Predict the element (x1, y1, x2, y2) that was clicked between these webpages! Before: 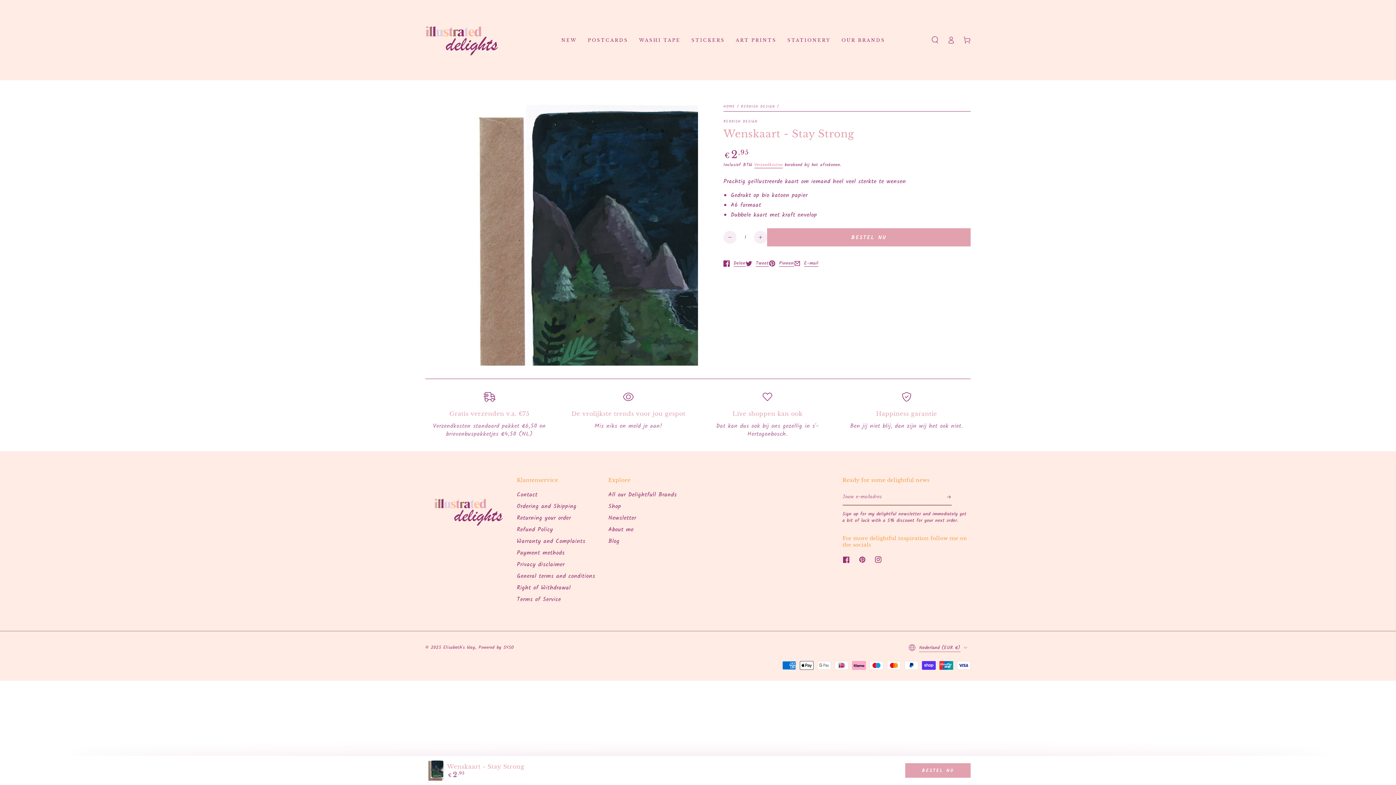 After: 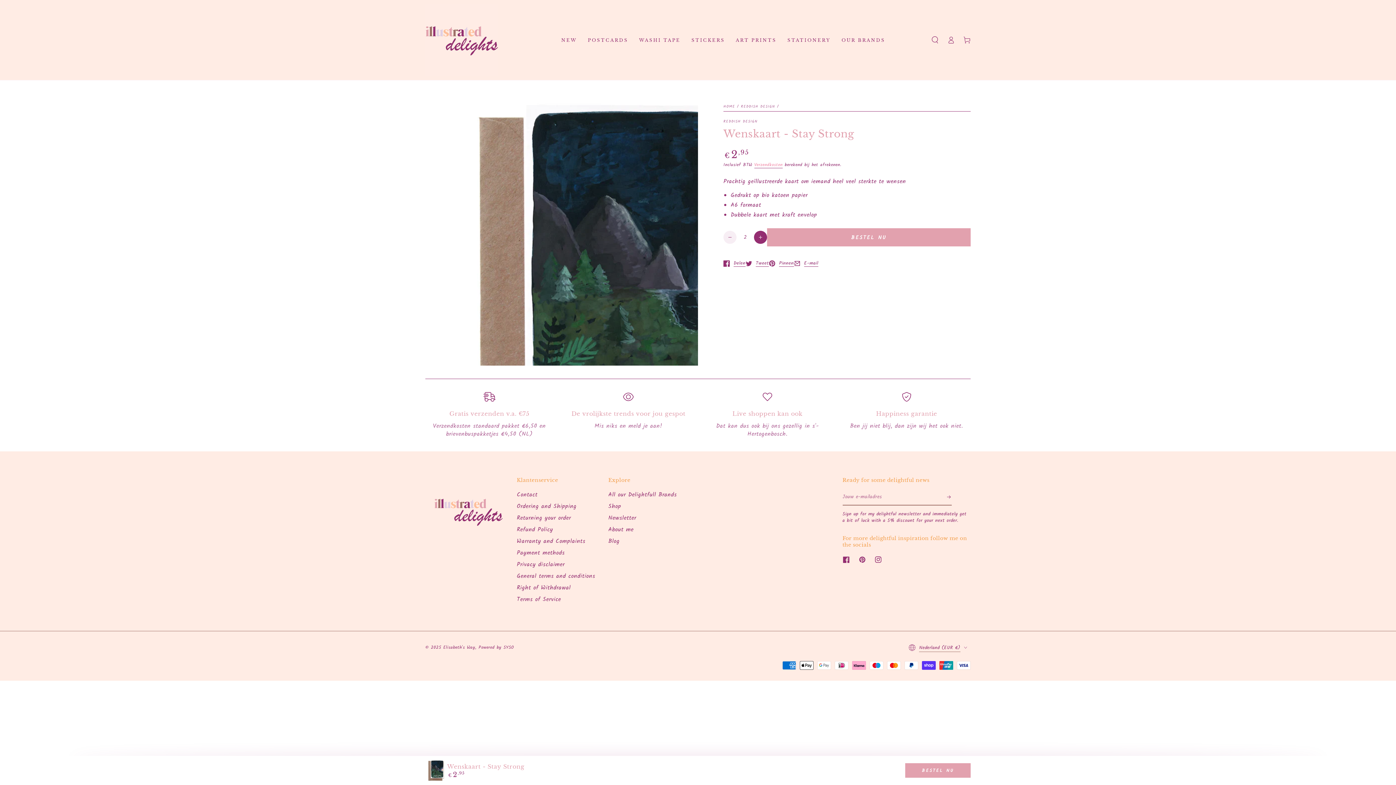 Action: label: Verhoog het aantal voor Wenskaart - Stay Strong bbox: (754, 231, 767, 244)